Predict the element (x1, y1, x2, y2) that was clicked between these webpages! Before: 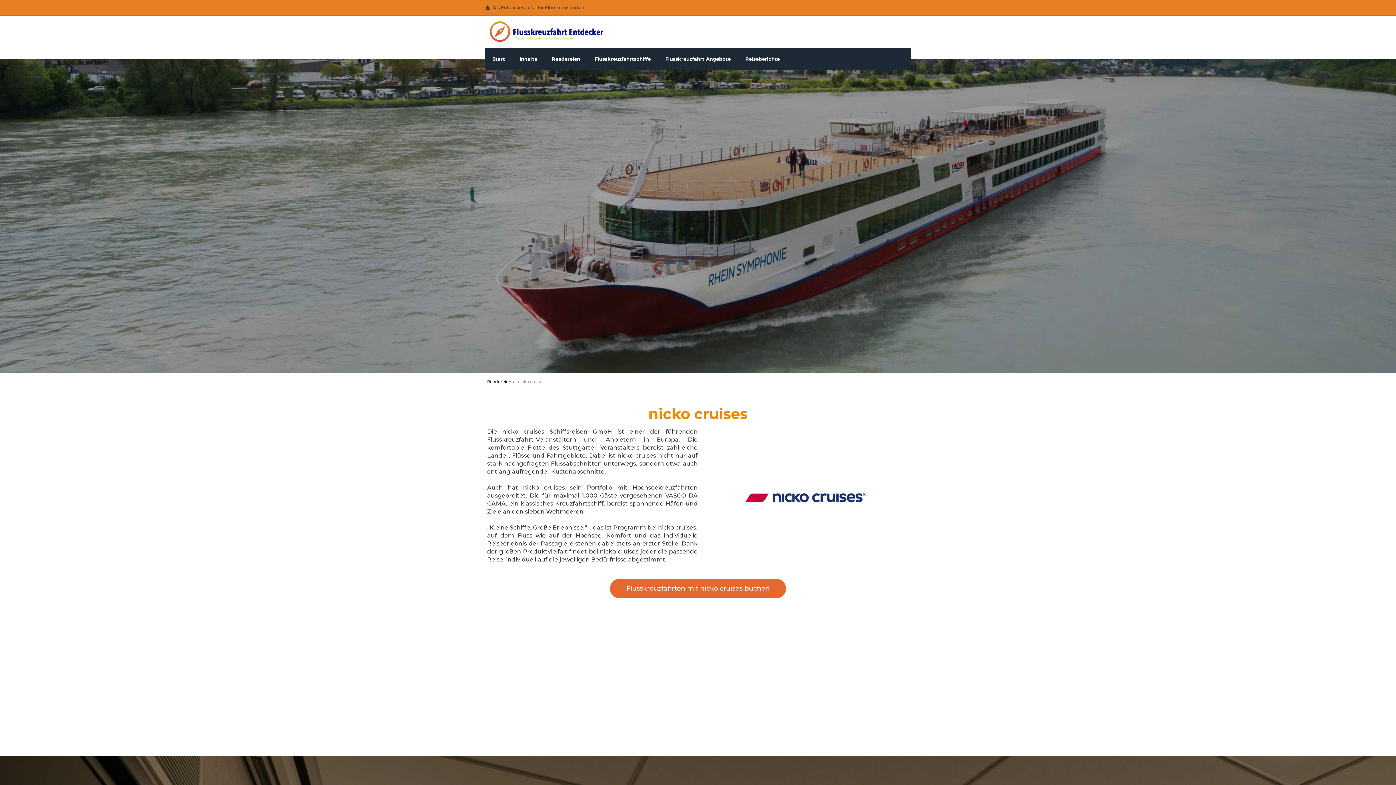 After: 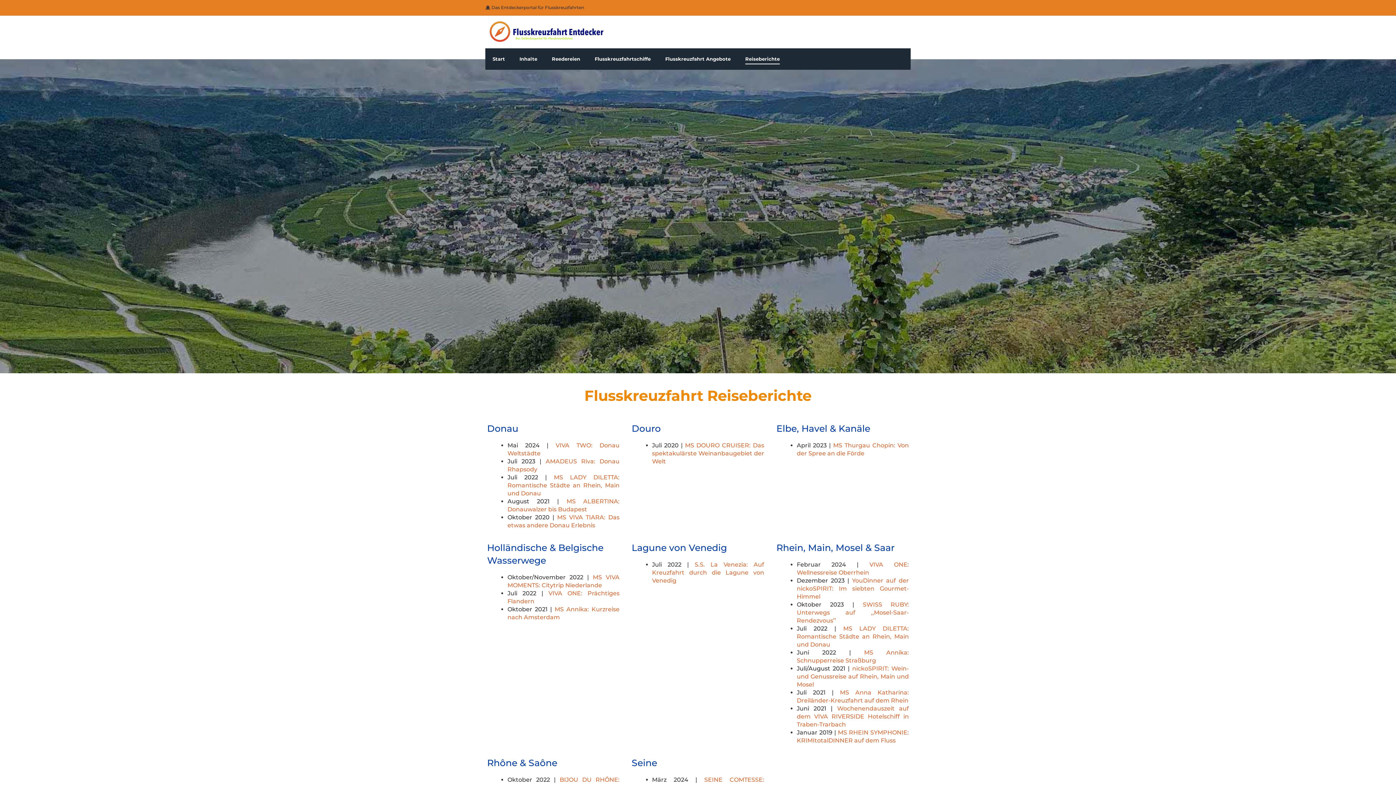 Action: label: Reiseberichte bbox: (745, 53, 780, 64)